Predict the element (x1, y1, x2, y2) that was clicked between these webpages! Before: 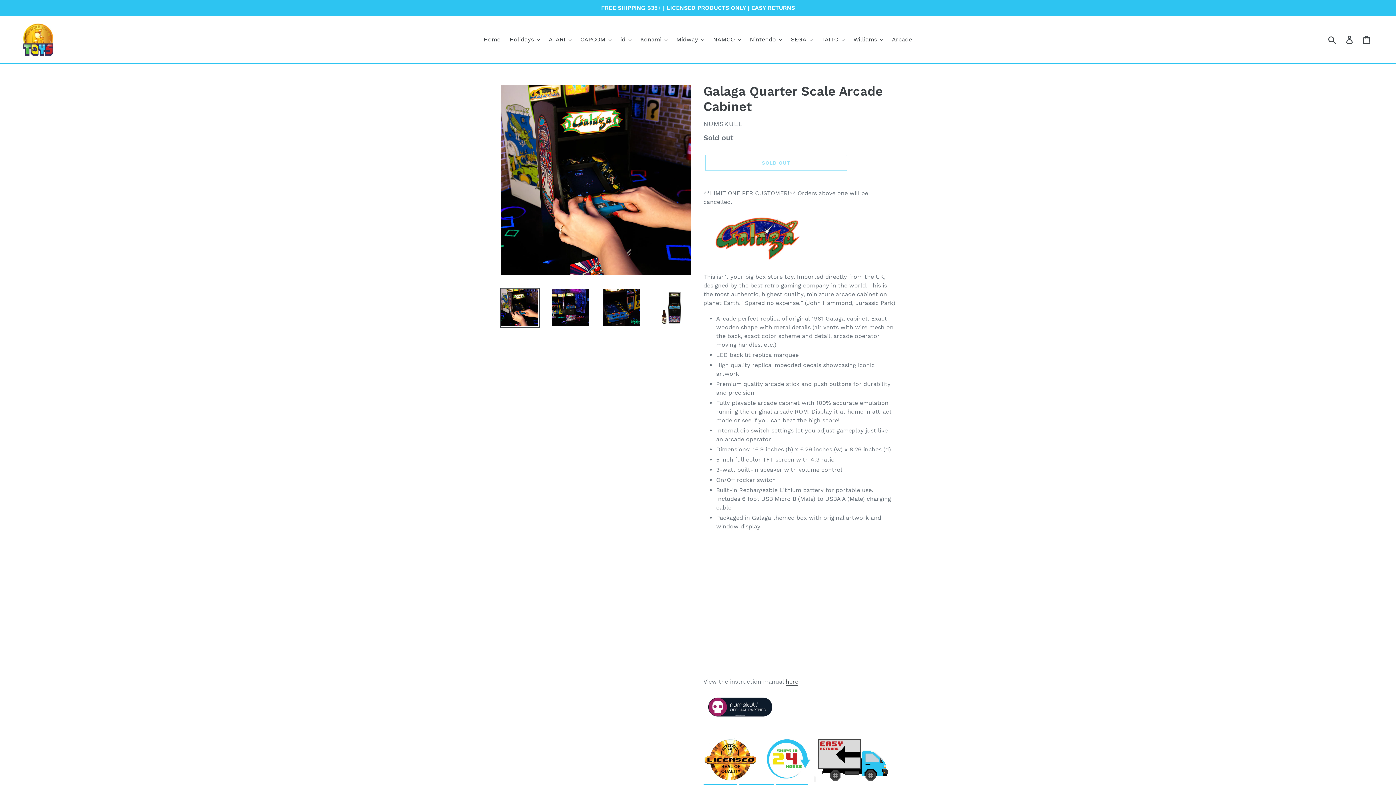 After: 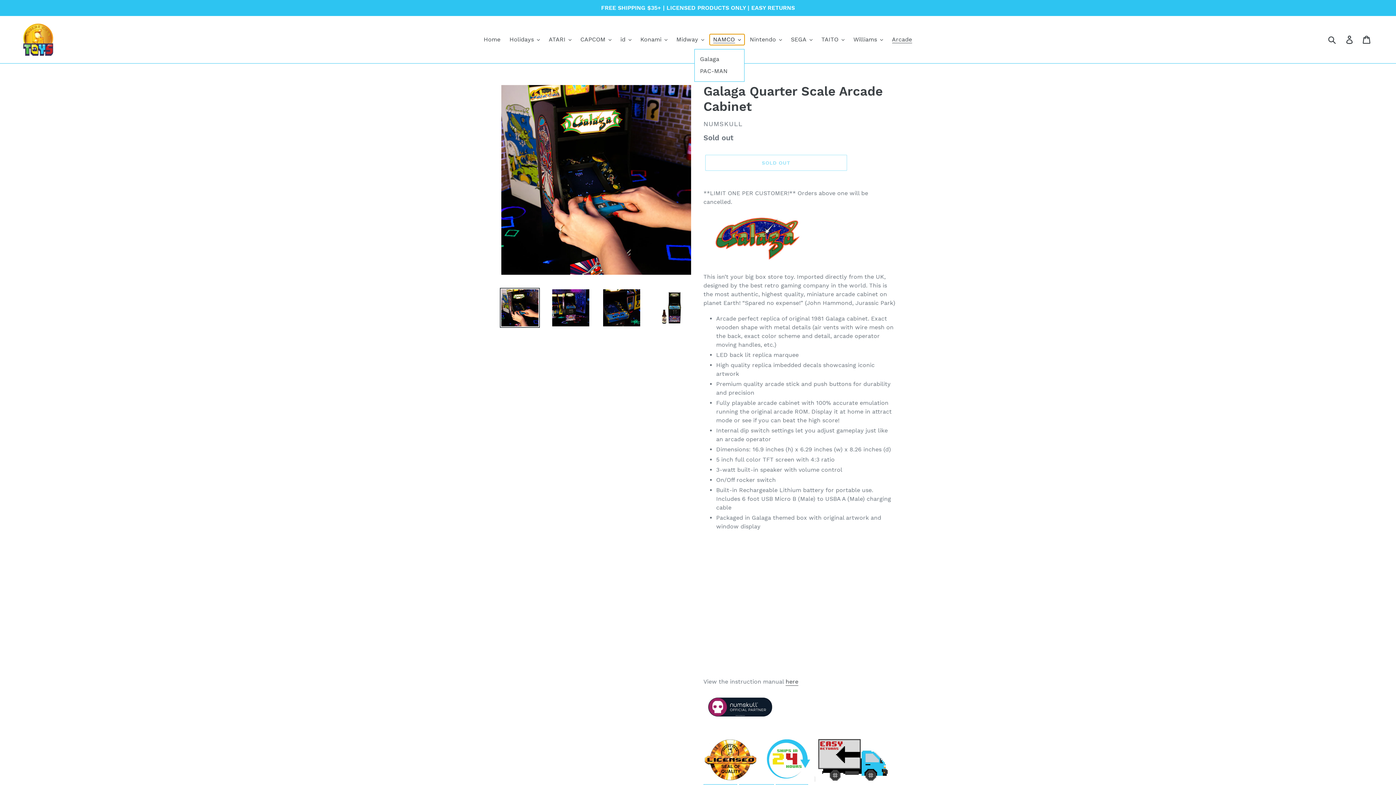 Action: bbox: (709, 34, 744, 45) label: NAMCO